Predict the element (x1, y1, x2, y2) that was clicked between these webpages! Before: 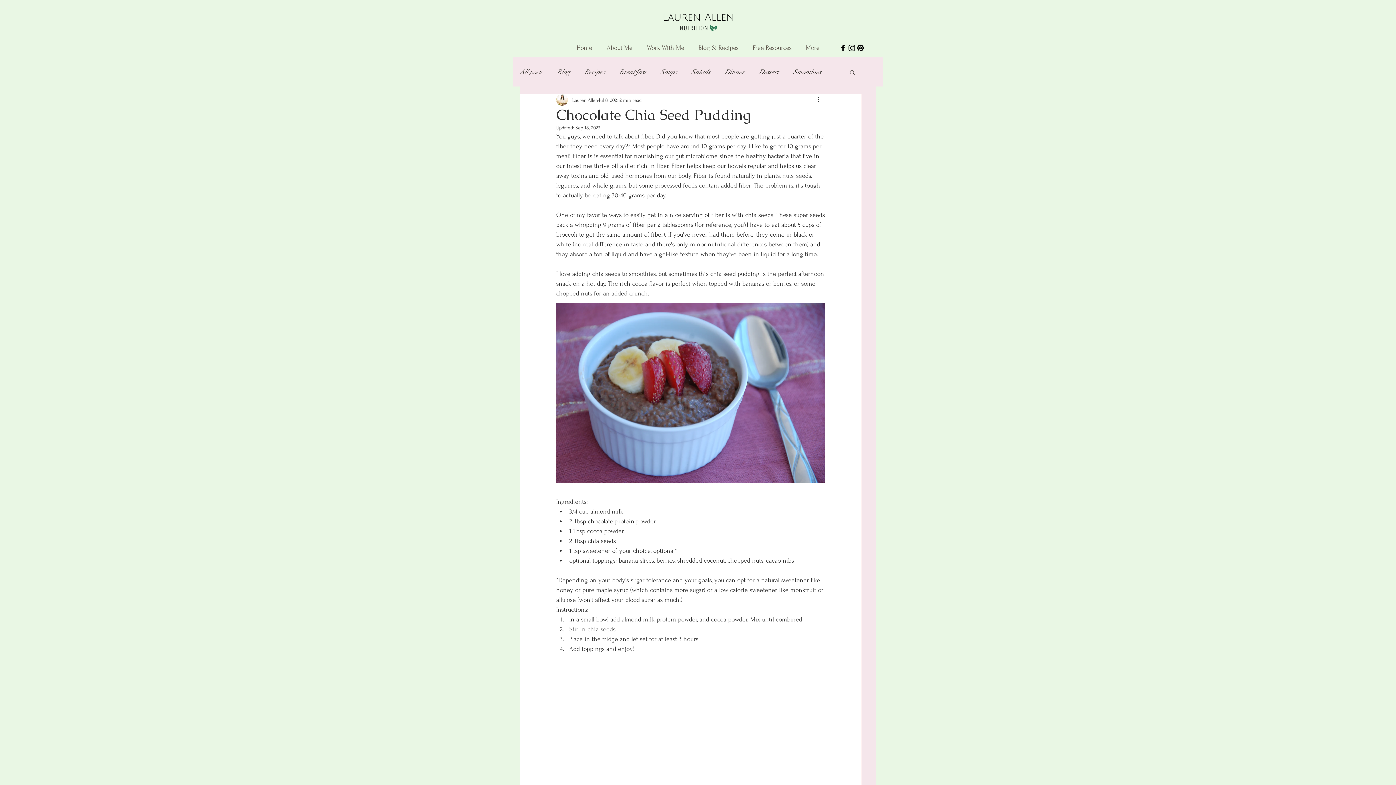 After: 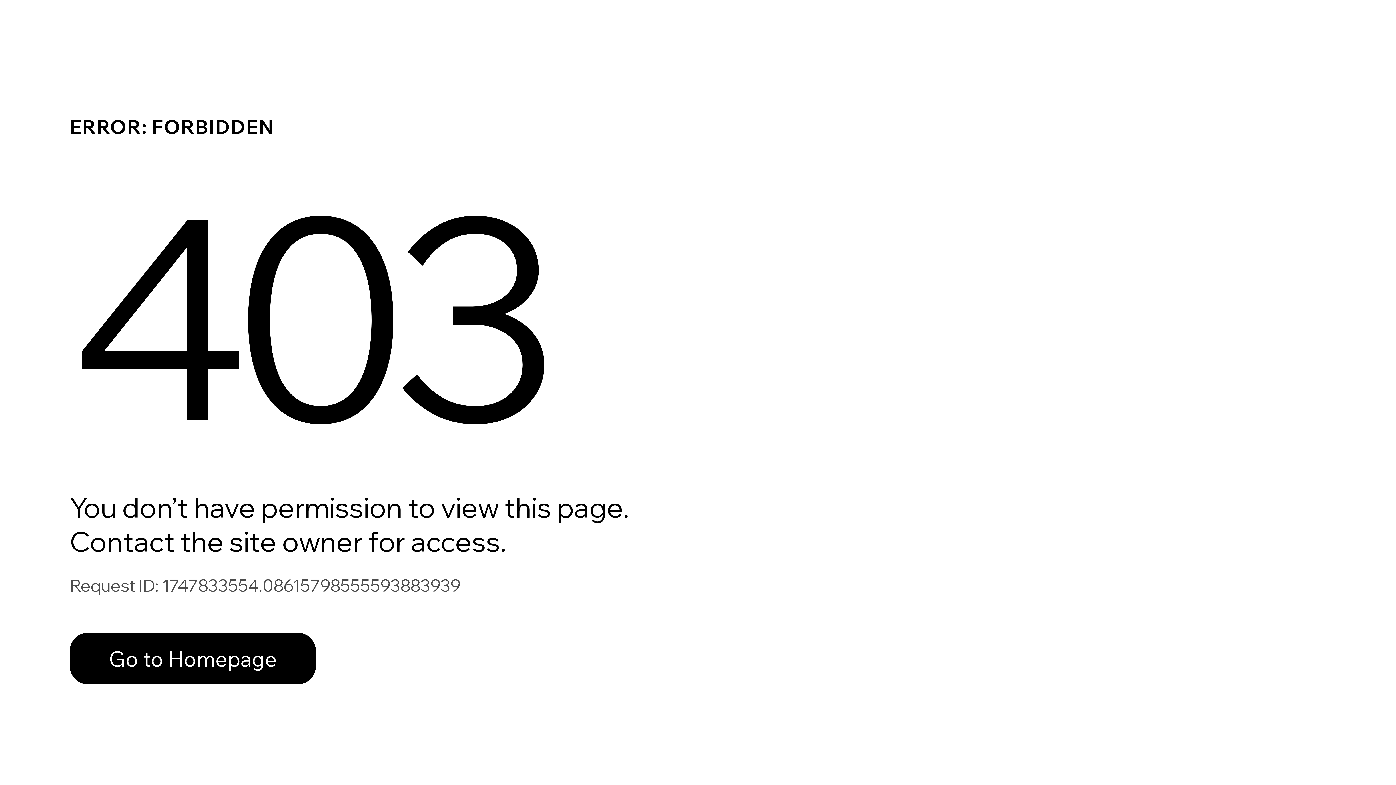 Action: label: Lauren Allen bbox: (572, 96, 598, 103)